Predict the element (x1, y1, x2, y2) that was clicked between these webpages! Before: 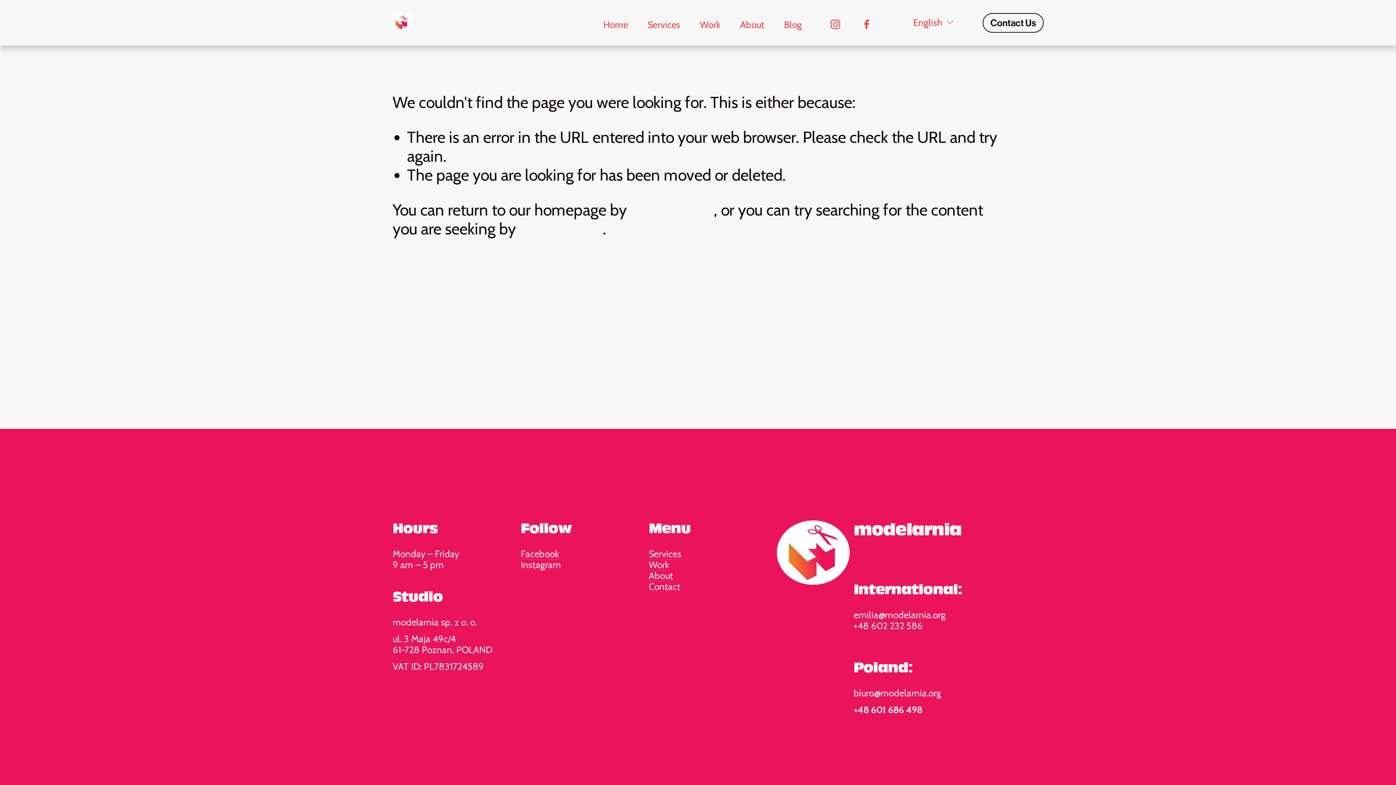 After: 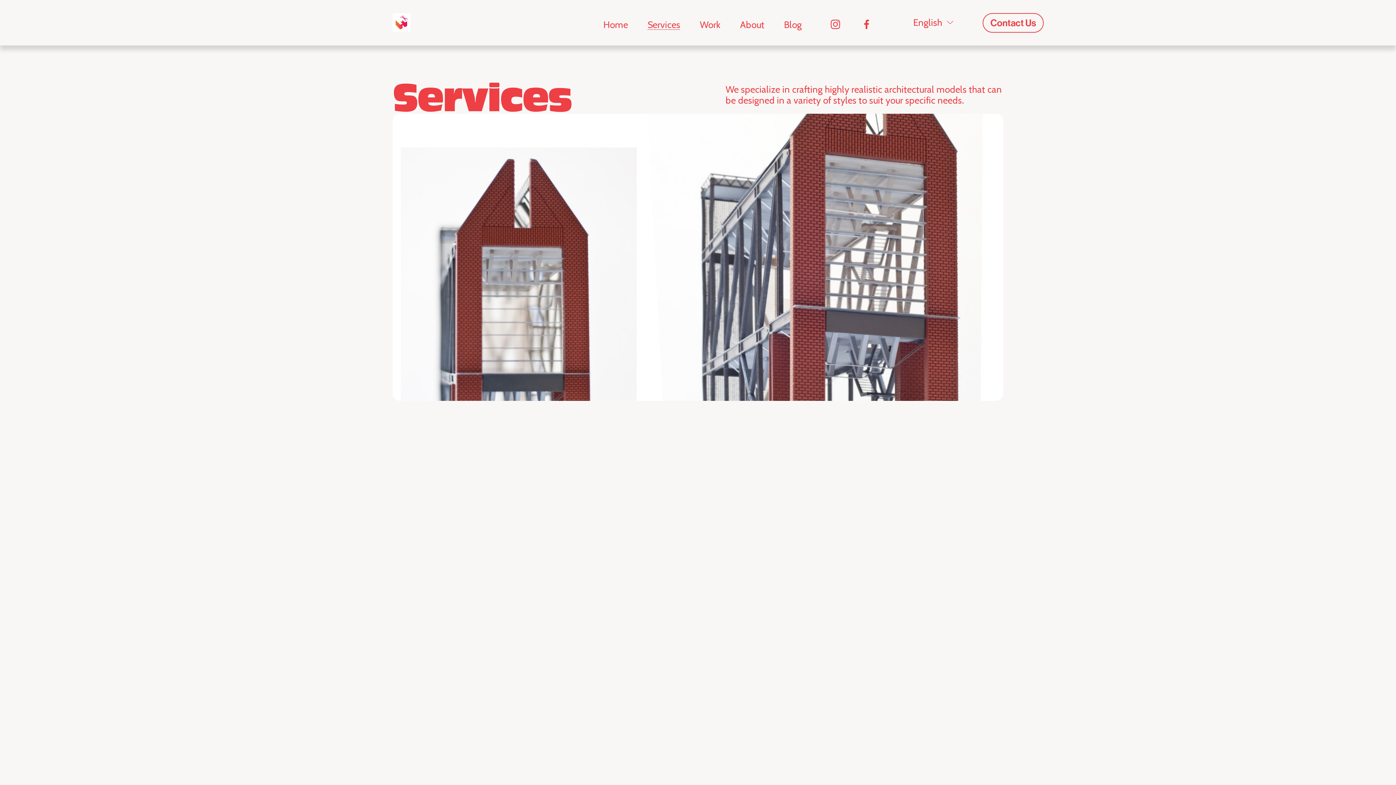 Action: label: Services bbox: (647, 18, 680, 30)